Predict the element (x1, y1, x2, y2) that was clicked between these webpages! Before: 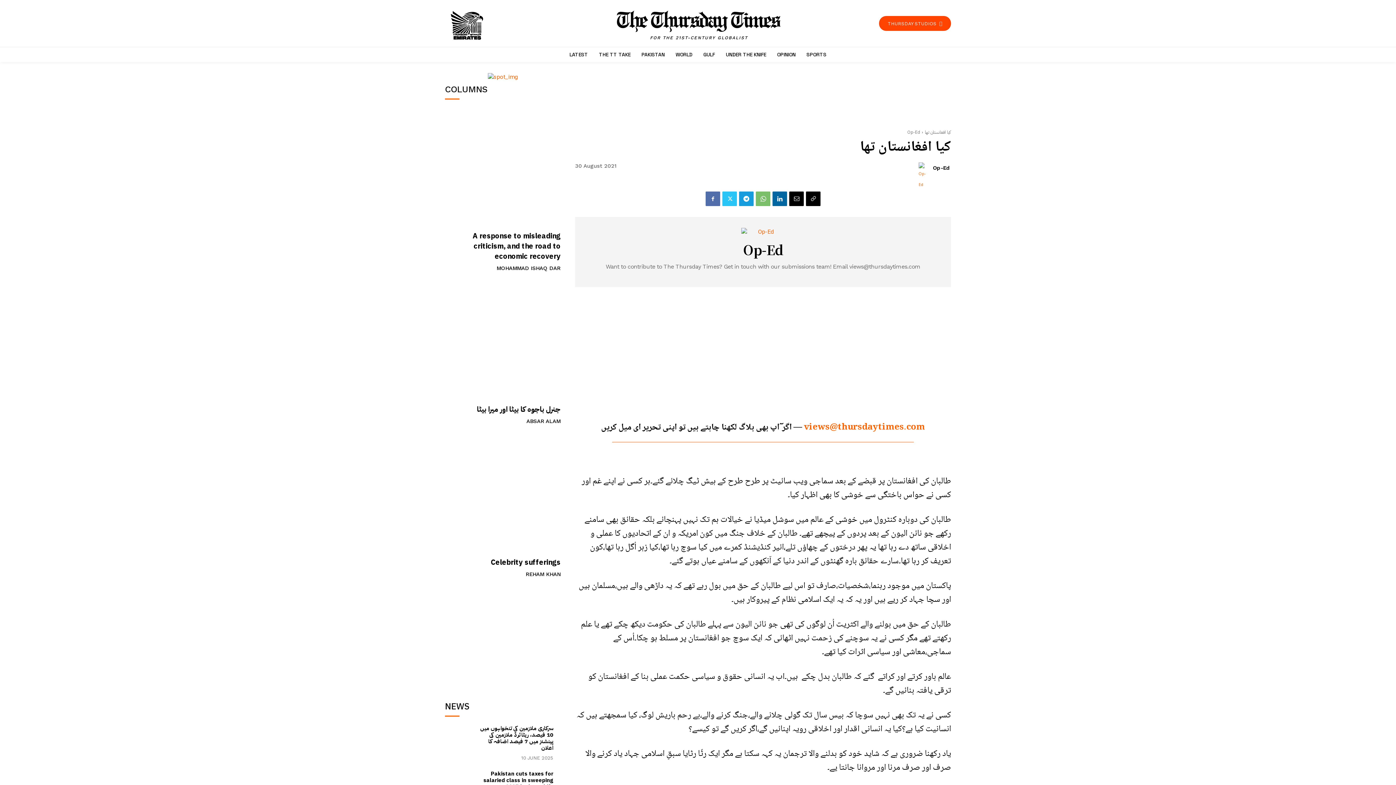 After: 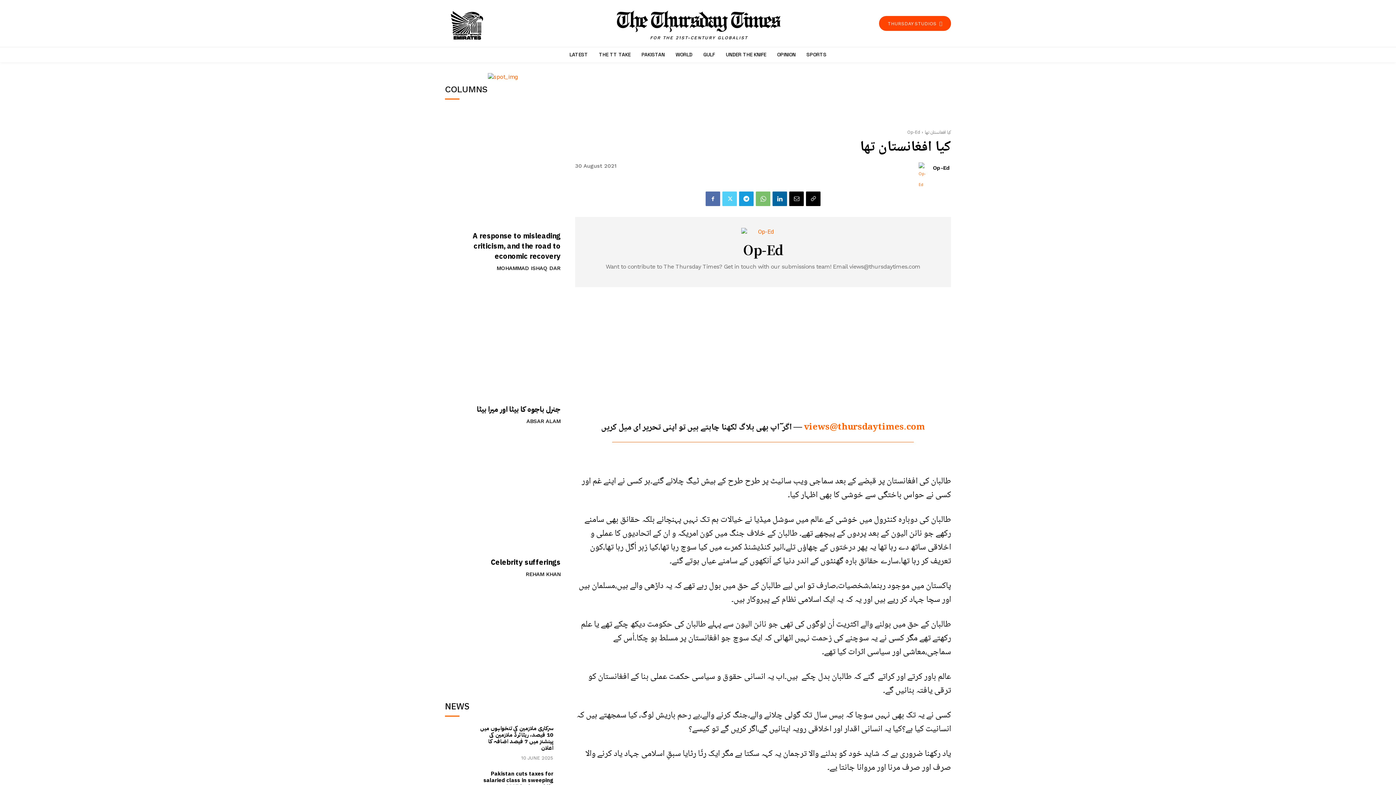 Action: bbox: (722, 191, 737, 206)